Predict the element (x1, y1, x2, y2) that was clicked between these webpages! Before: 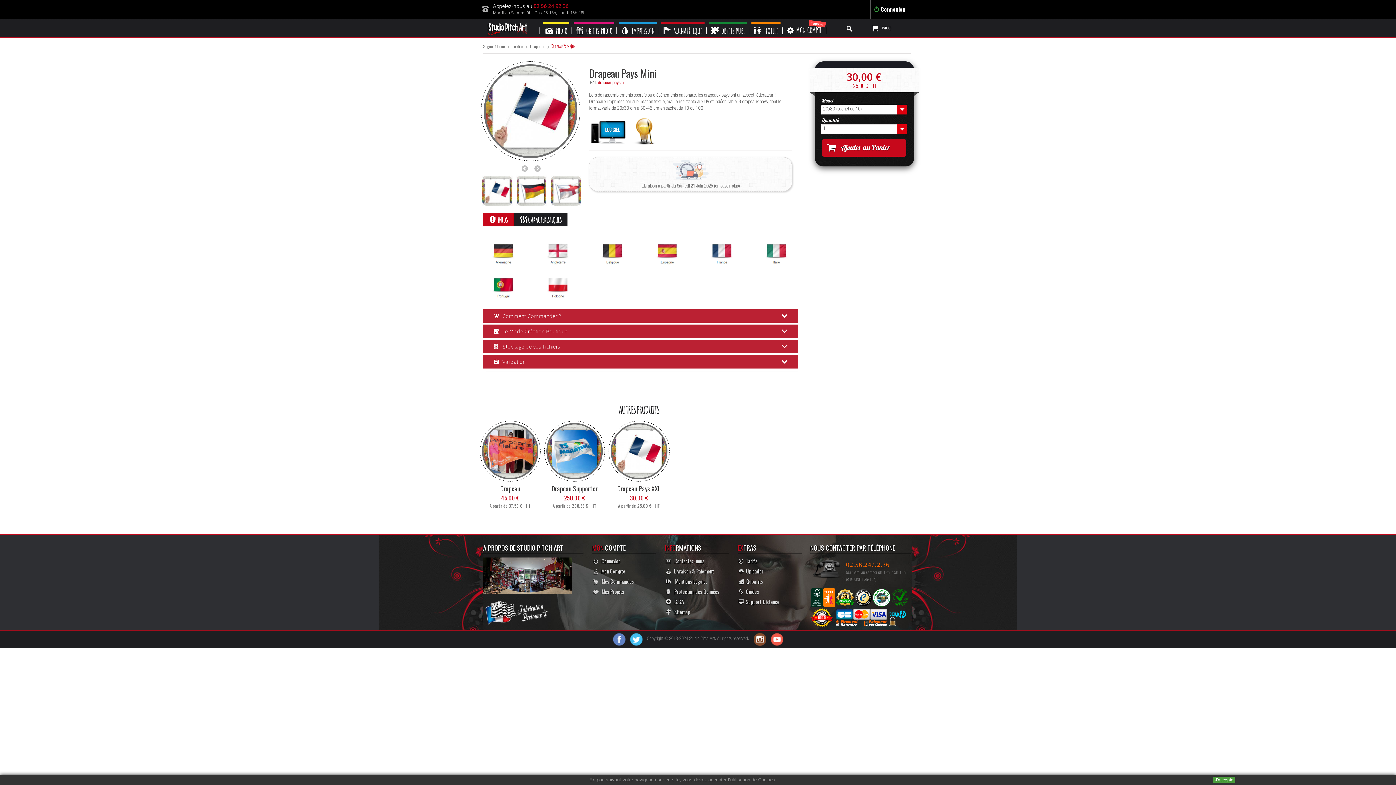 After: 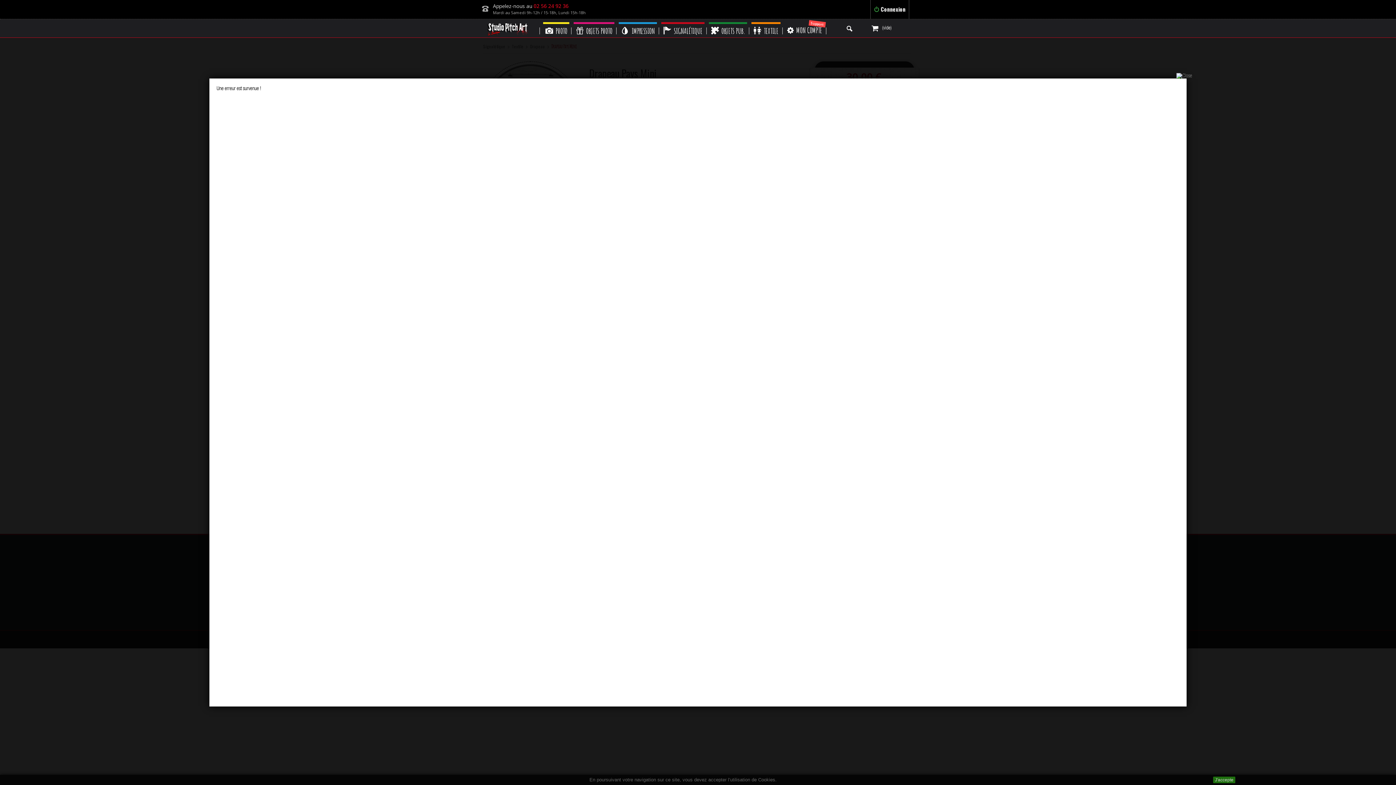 Action: label: 
 bbox: (810, 596, 910, 622)